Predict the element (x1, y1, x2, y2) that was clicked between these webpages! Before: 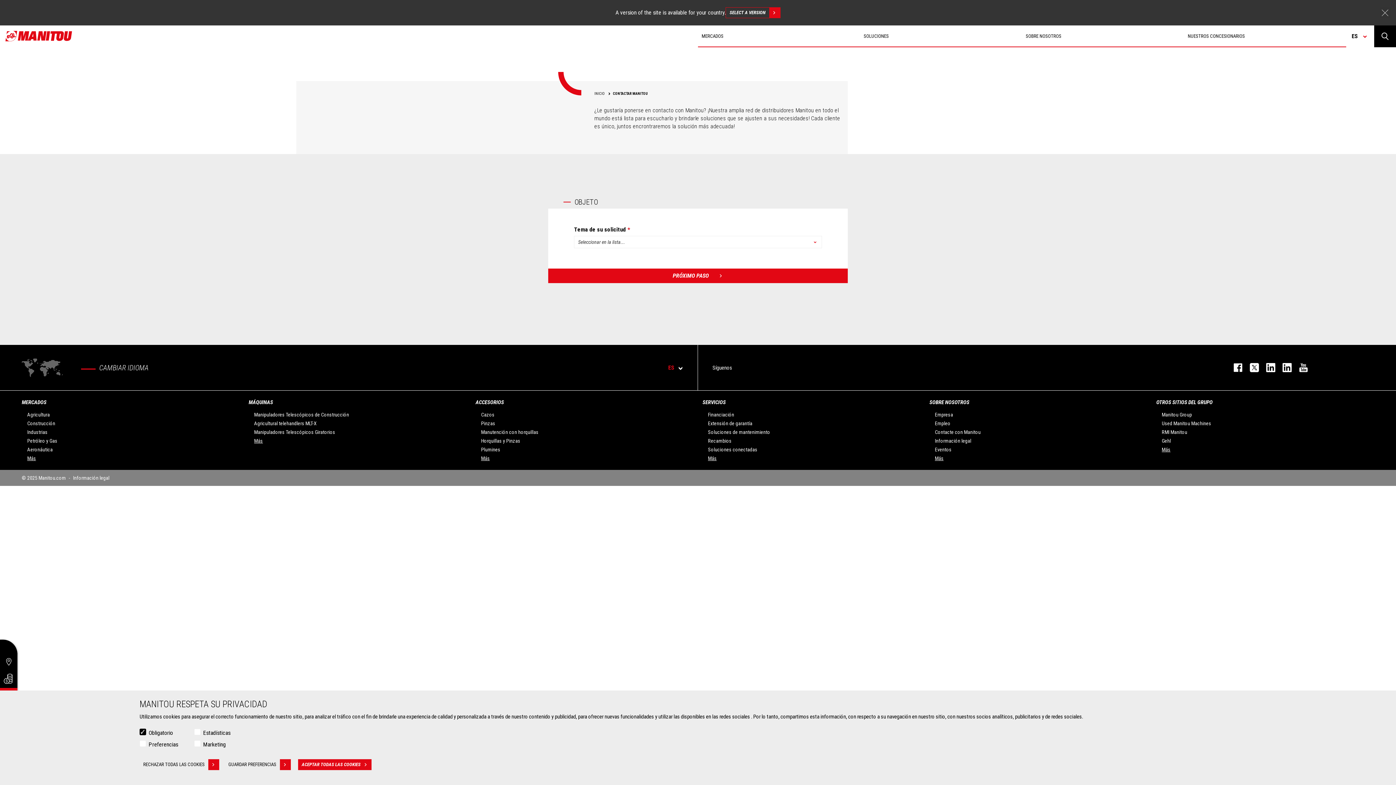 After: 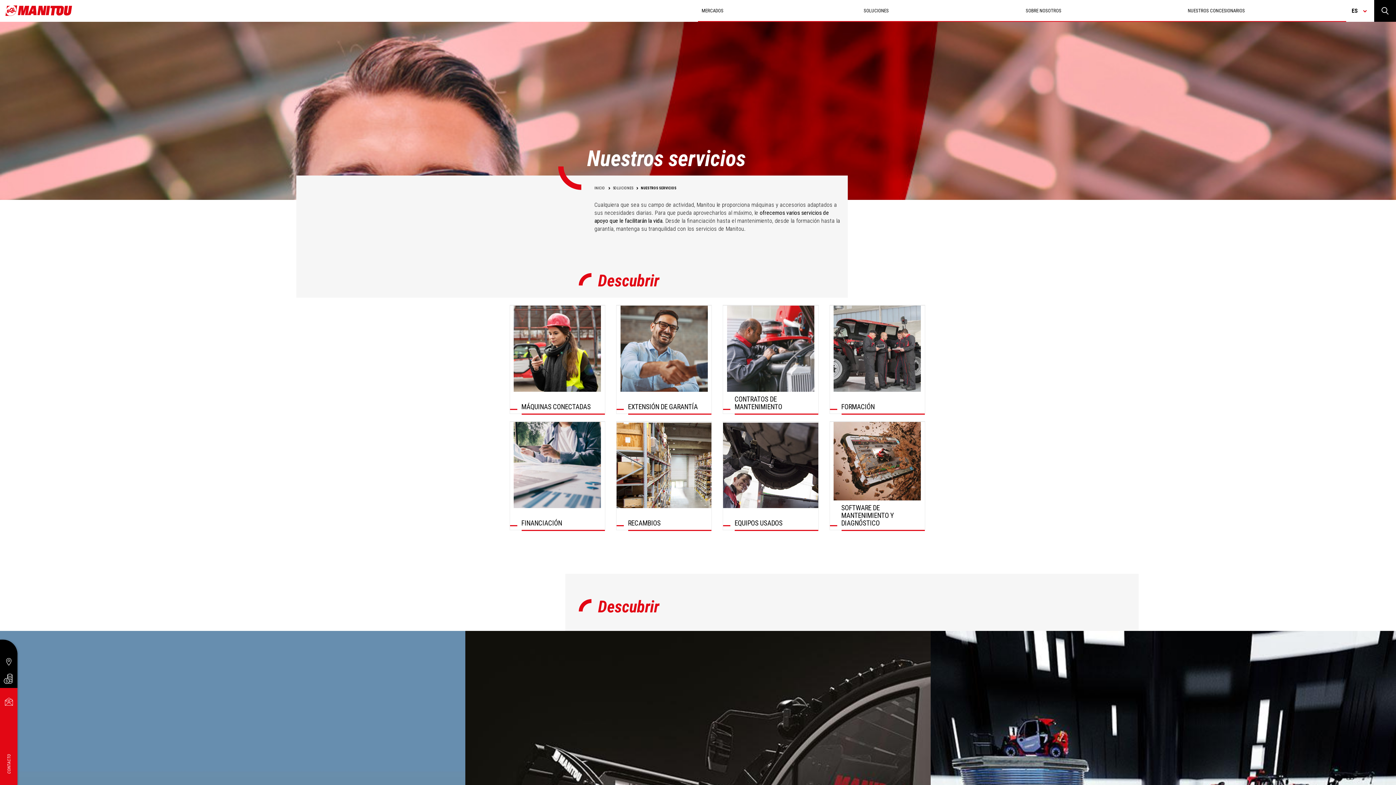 Action: bbox: (702, 399, 725, 405) label: SERVICIOS